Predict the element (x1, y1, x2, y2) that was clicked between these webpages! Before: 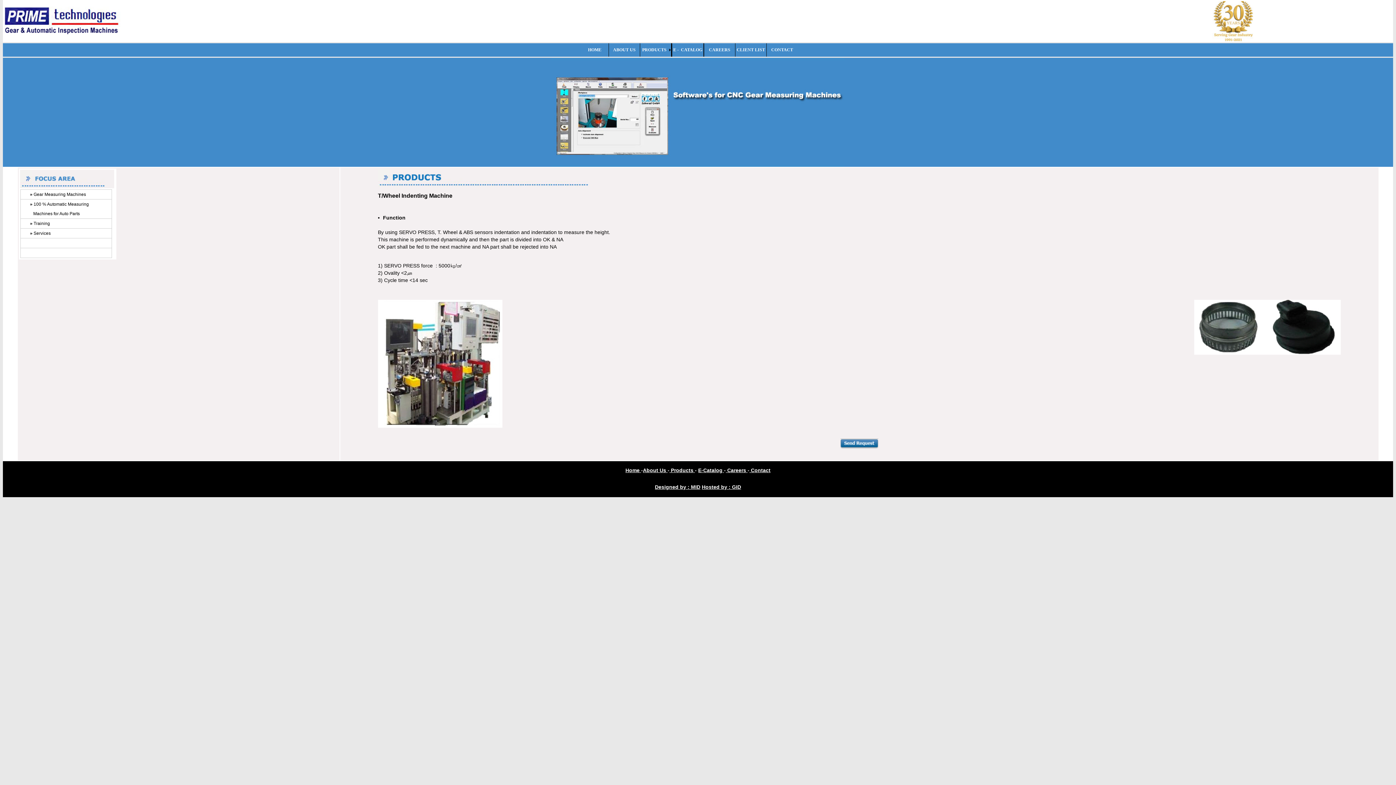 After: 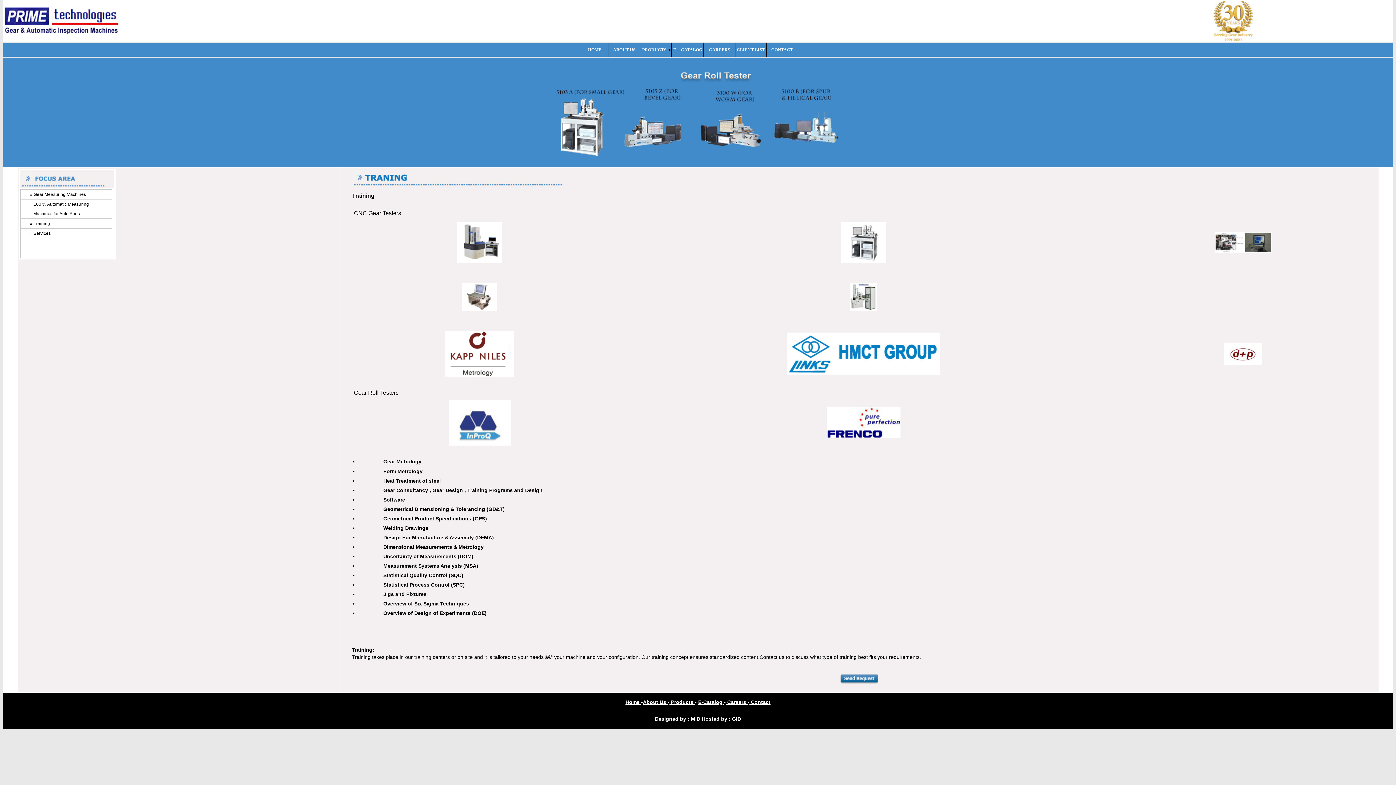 Action: label: » Training bbox: (20, 218, 111, 228)